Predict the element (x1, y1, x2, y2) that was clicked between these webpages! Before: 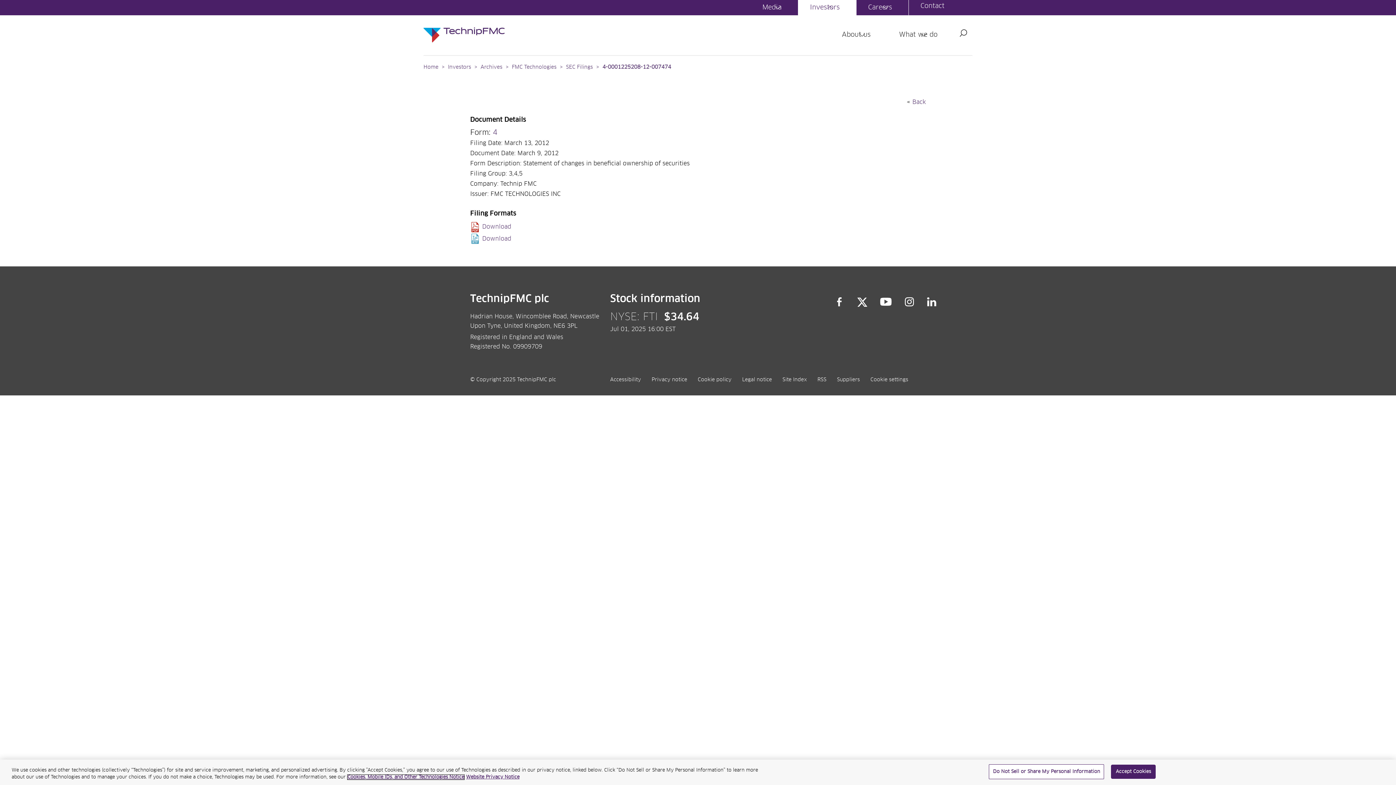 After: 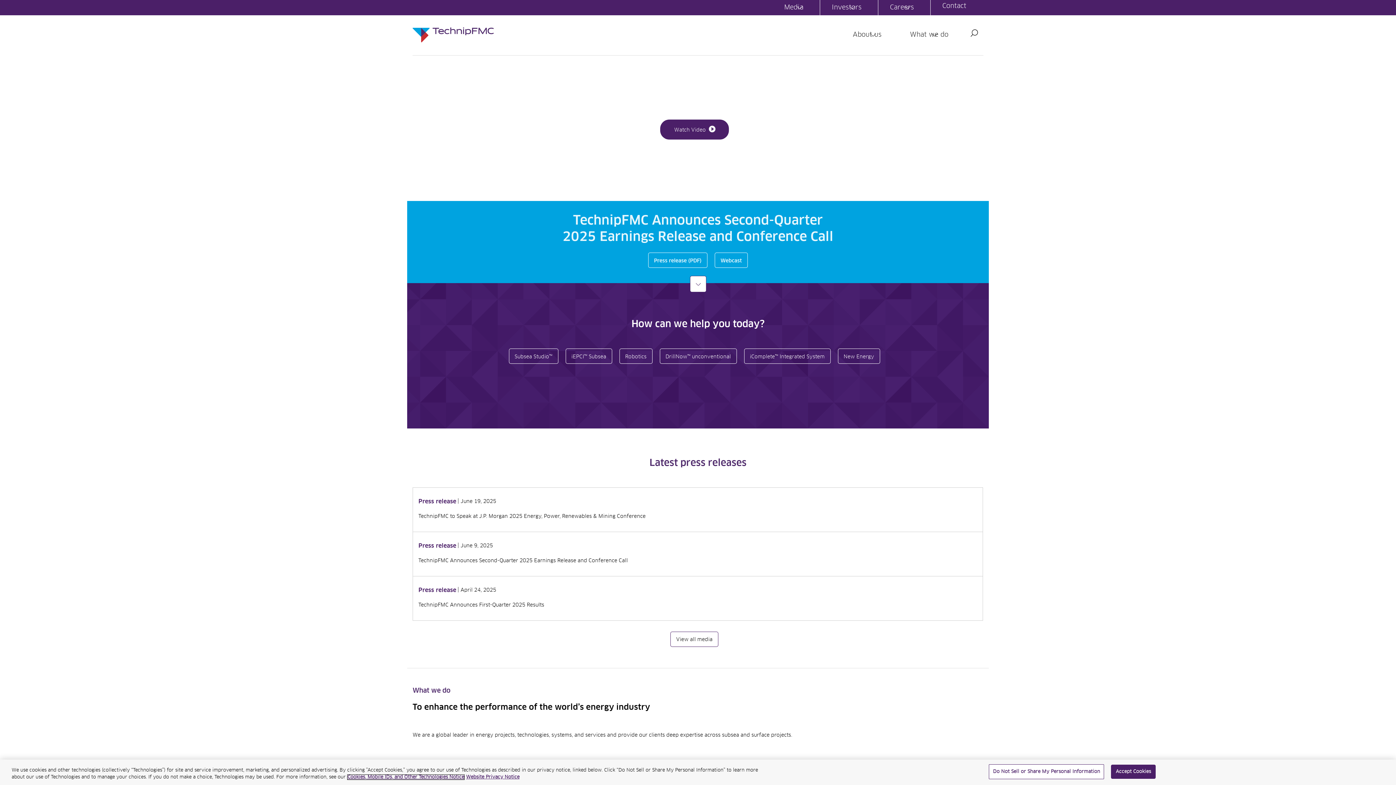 Action: label: Home bbox: (423, 64, 438, 69)